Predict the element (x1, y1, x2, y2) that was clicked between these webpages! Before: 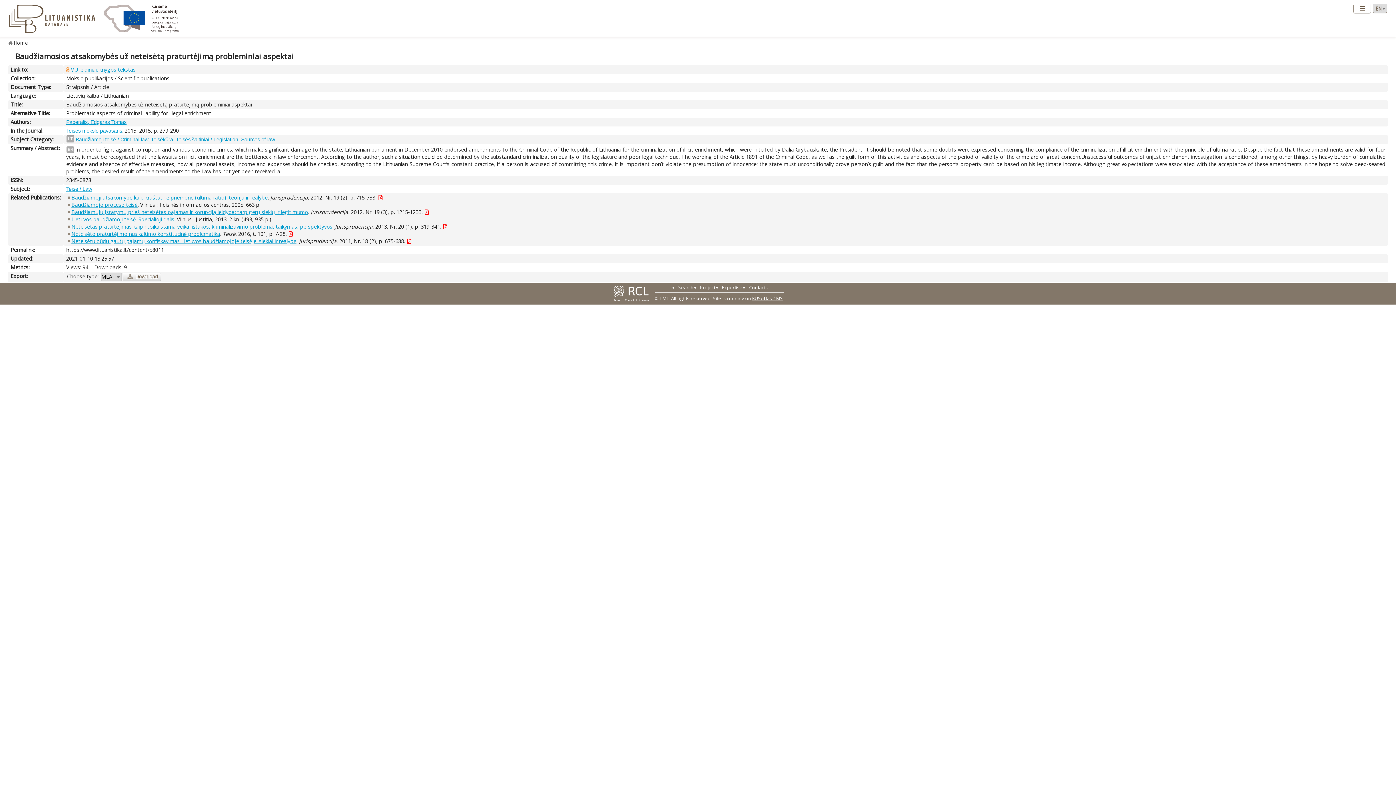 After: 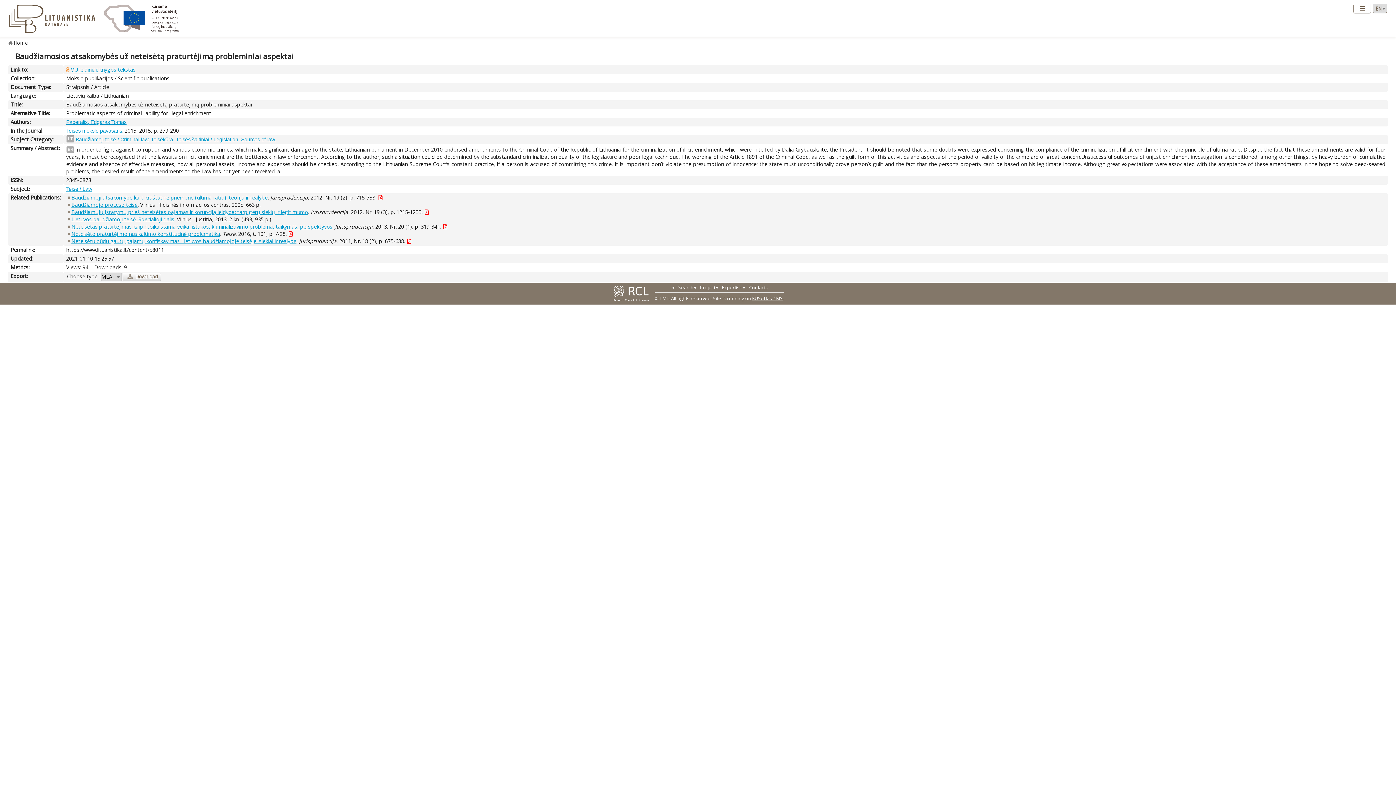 Action: label: Baudžiamojo proceso teisė bbox: (71, 201, 137, 208)